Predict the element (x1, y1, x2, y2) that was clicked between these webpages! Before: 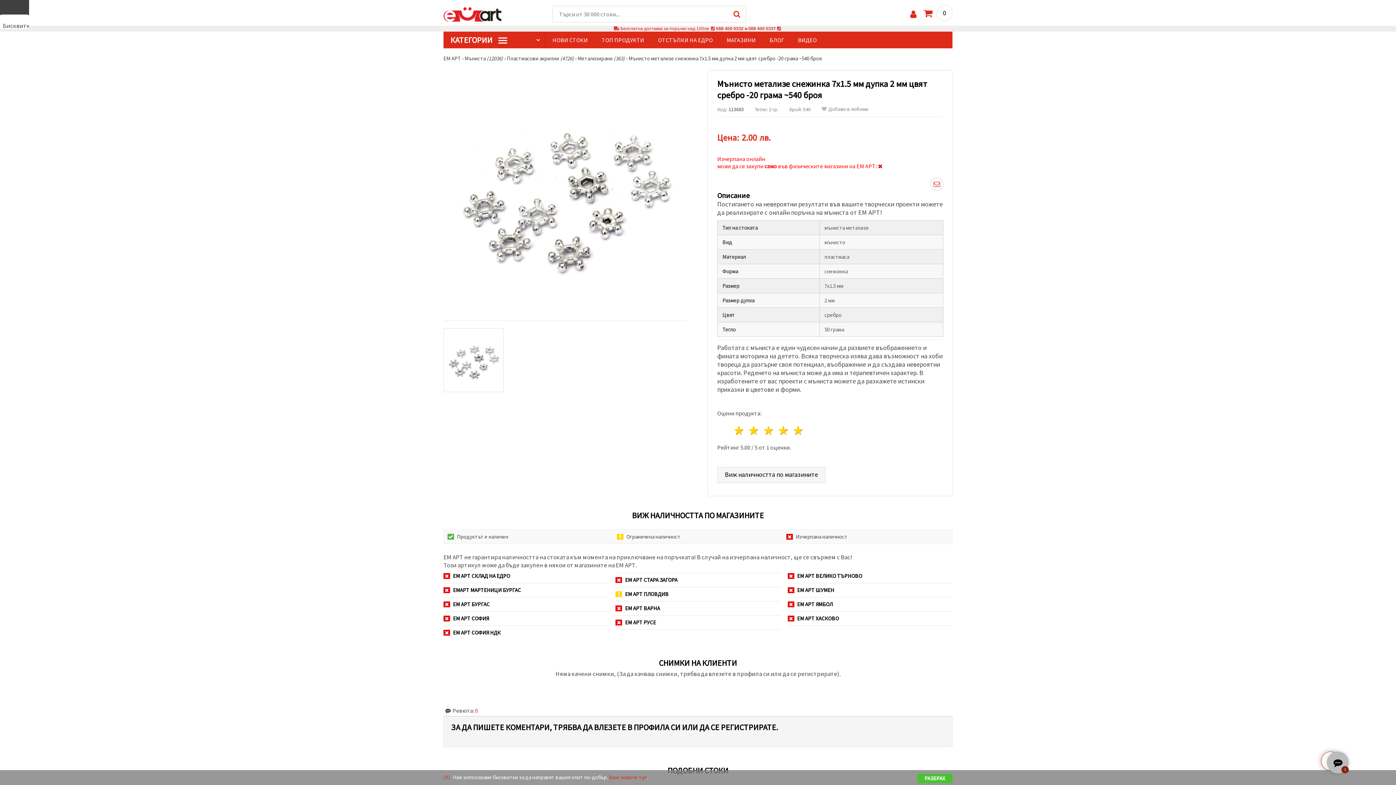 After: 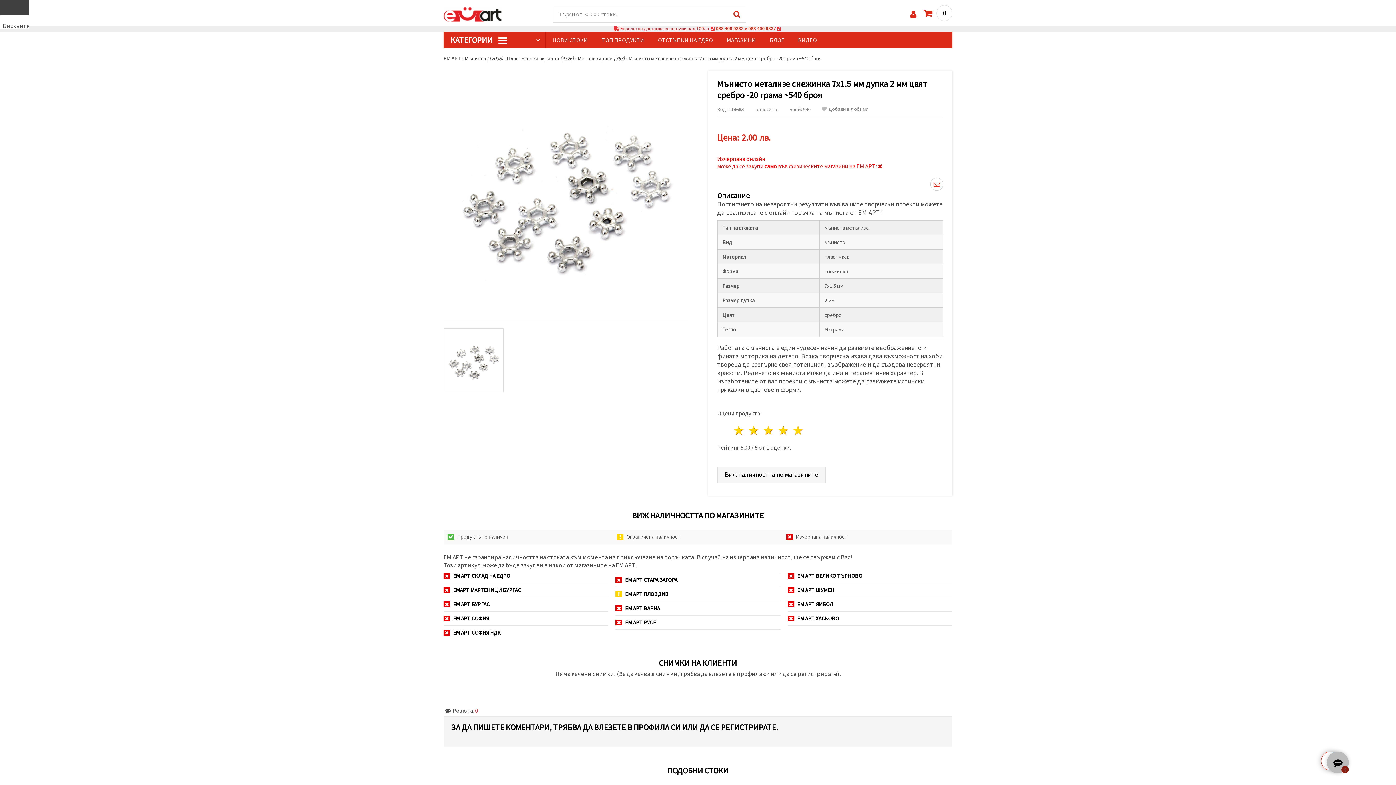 Action: label: [X] bbox: (443, 774, 449, 781)